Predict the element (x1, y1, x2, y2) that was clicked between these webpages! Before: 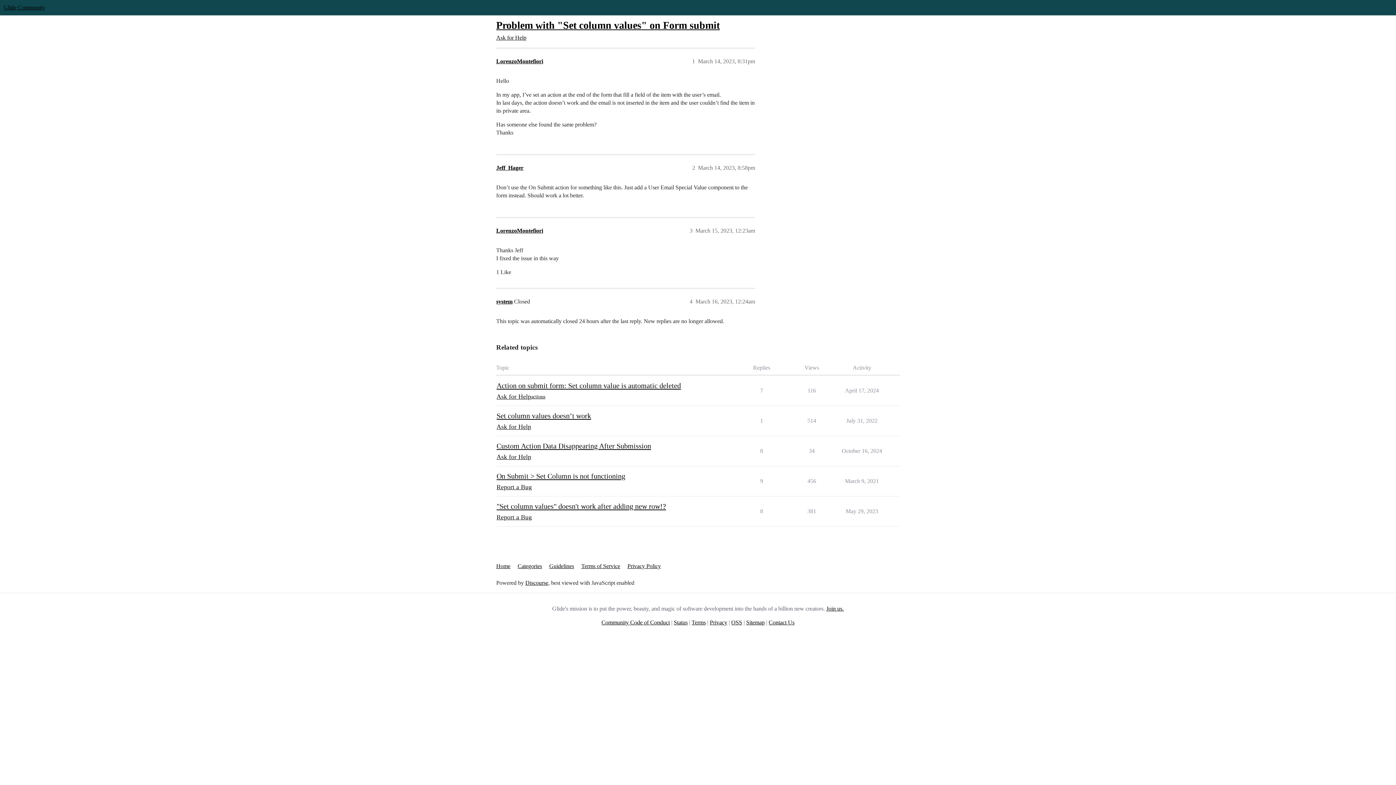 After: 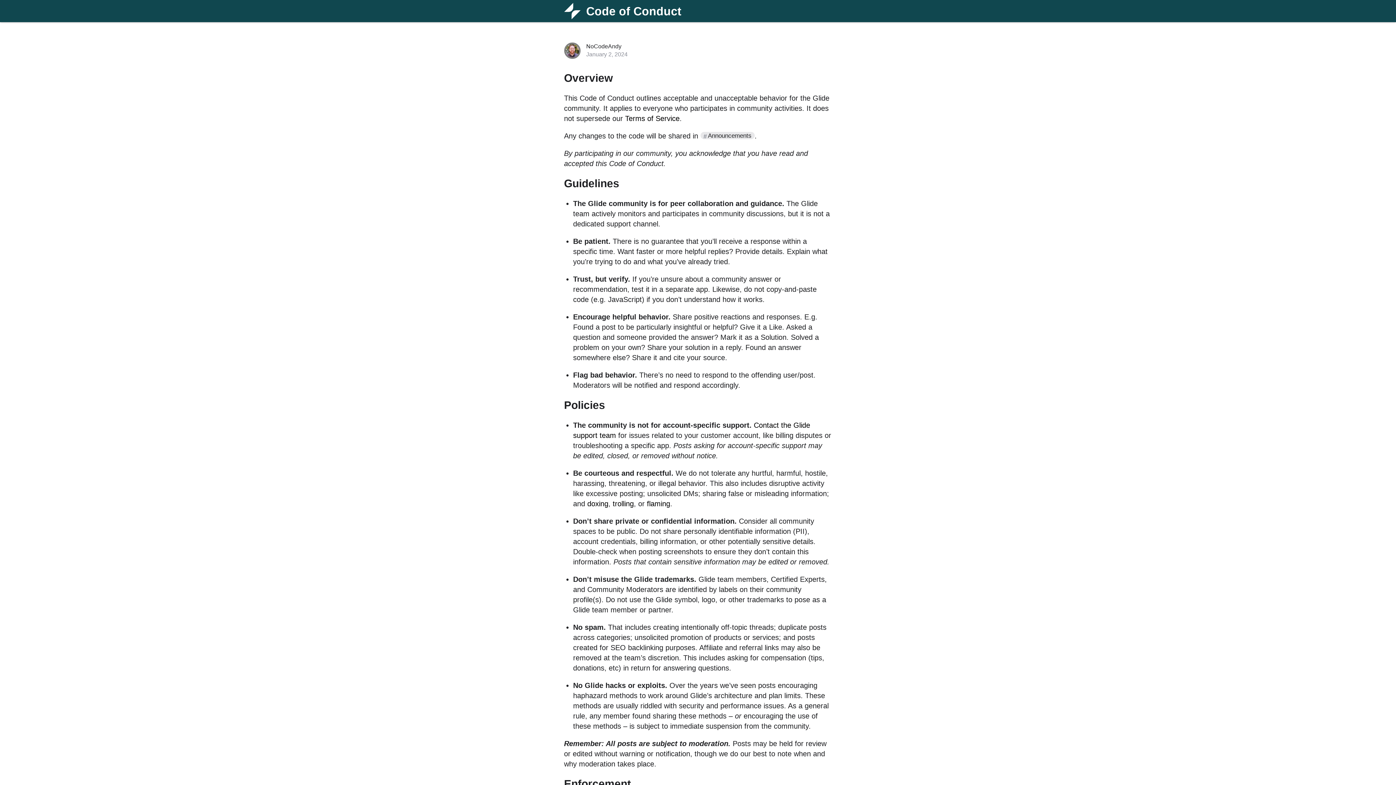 Action: bbox: (601, 619, 670, 625) label: Community Code of Conduct